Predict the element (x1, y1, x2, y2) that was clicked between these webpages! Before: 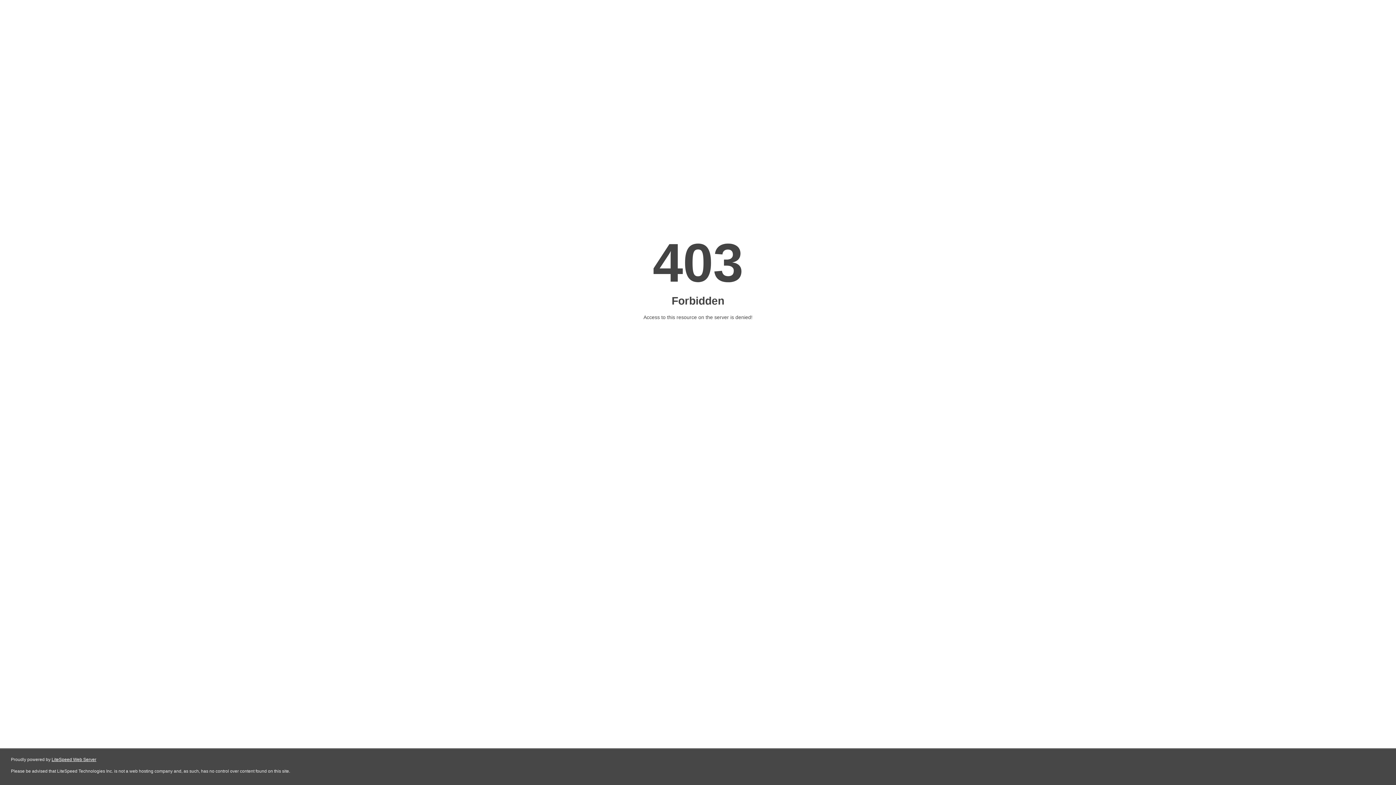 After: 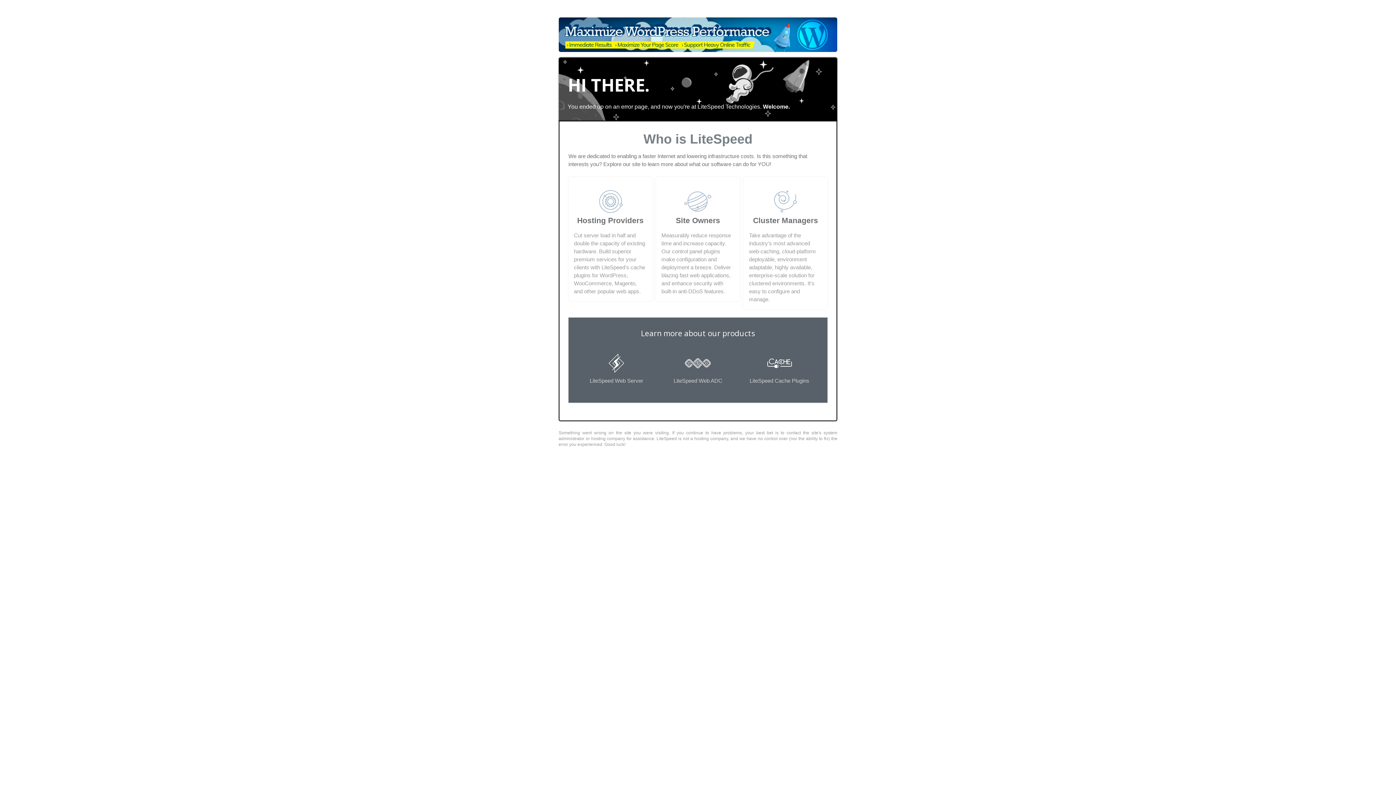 Action: label: LiteSpeed Web Server bbox: (51, 757, 96, 762)